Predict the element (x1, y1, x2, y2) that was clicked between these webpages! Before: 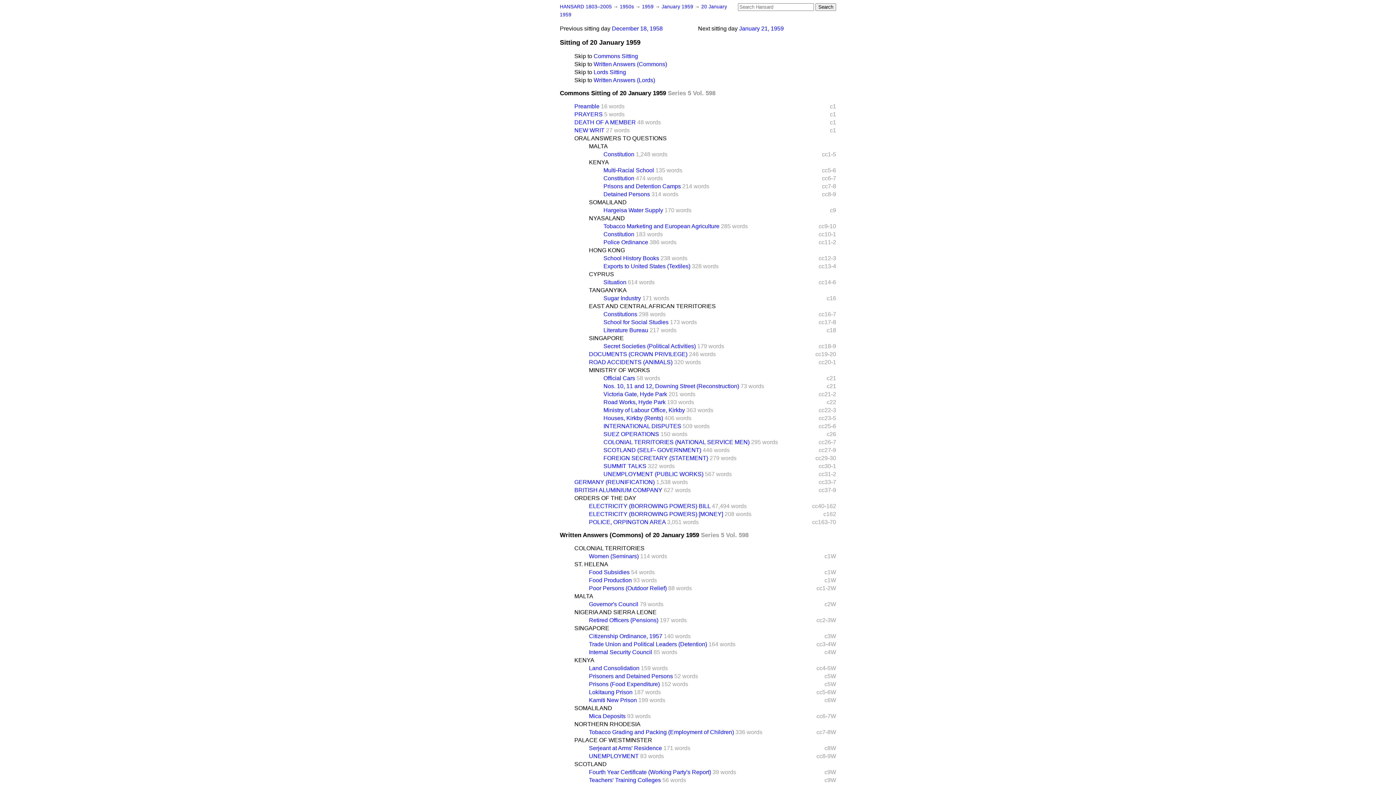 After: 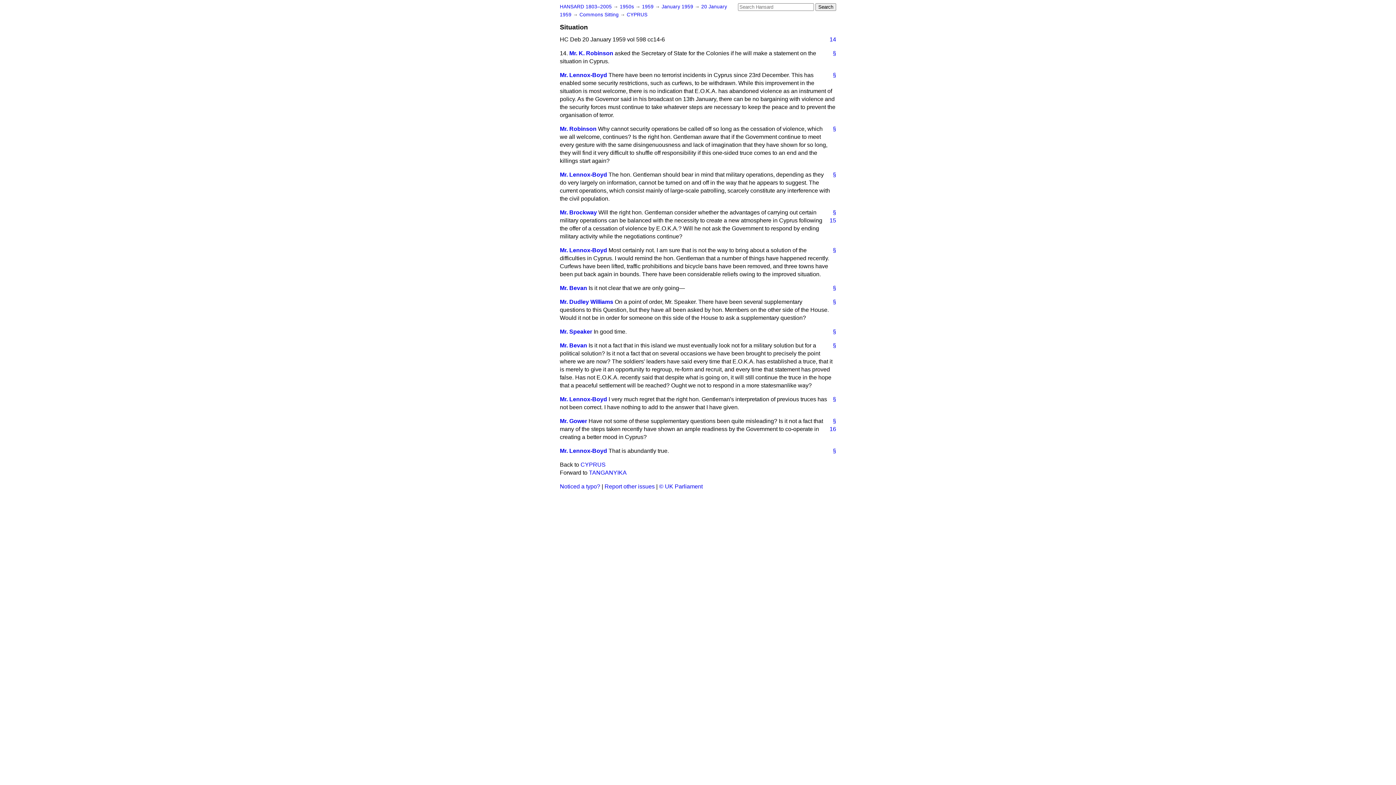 Action: bbox: (603, 279, 626, 285) label: Situation